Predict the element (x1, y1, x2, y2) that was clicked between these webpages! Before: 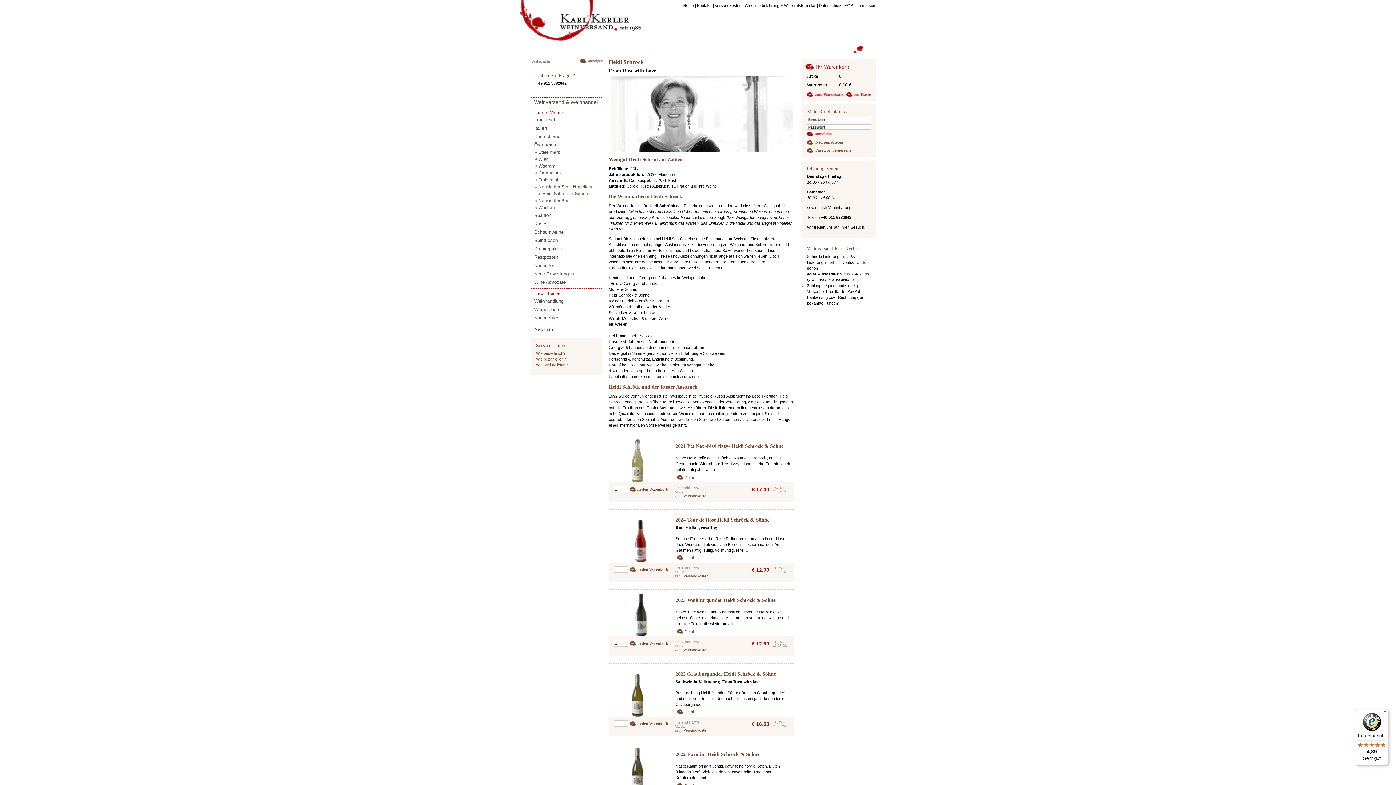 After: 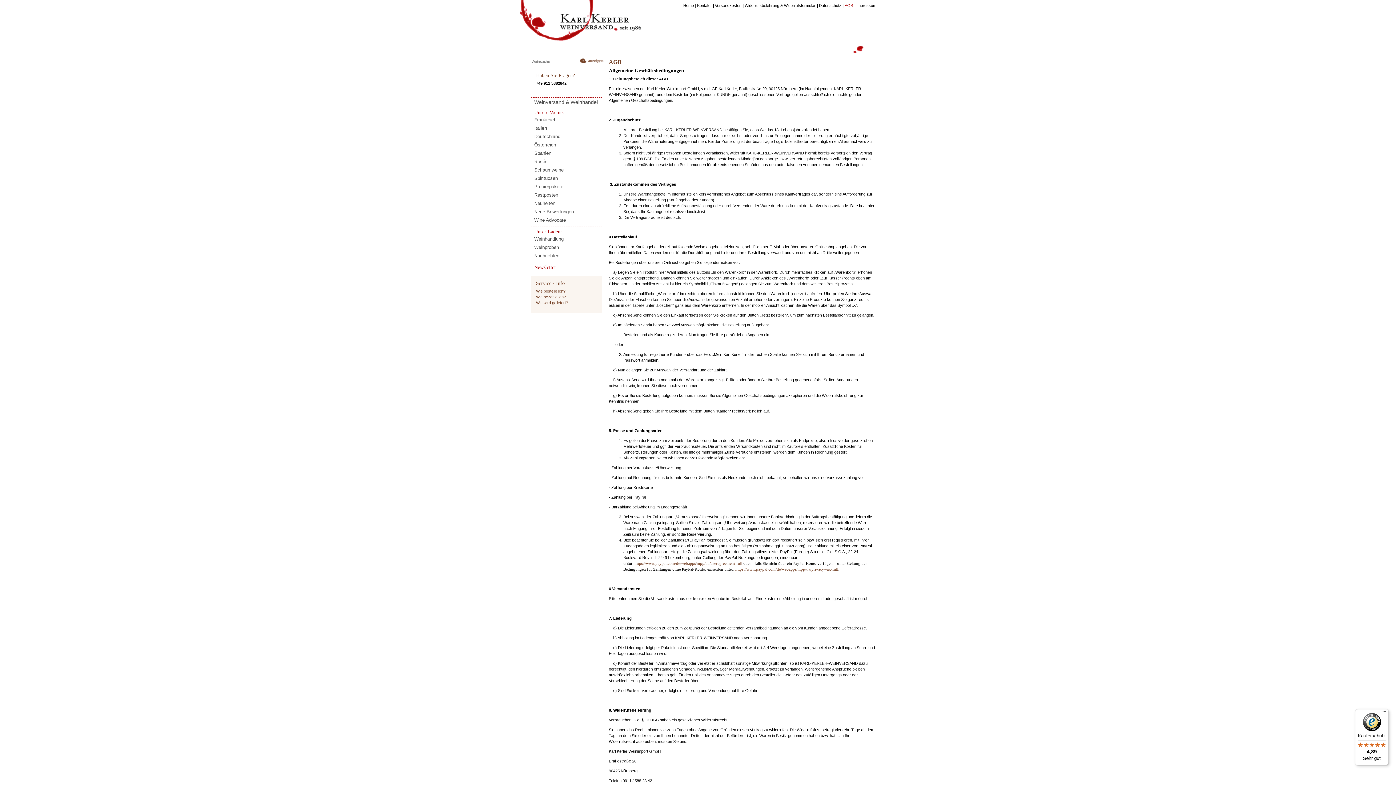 Action: bbox: (844, 3, 856, 7) label: AGB